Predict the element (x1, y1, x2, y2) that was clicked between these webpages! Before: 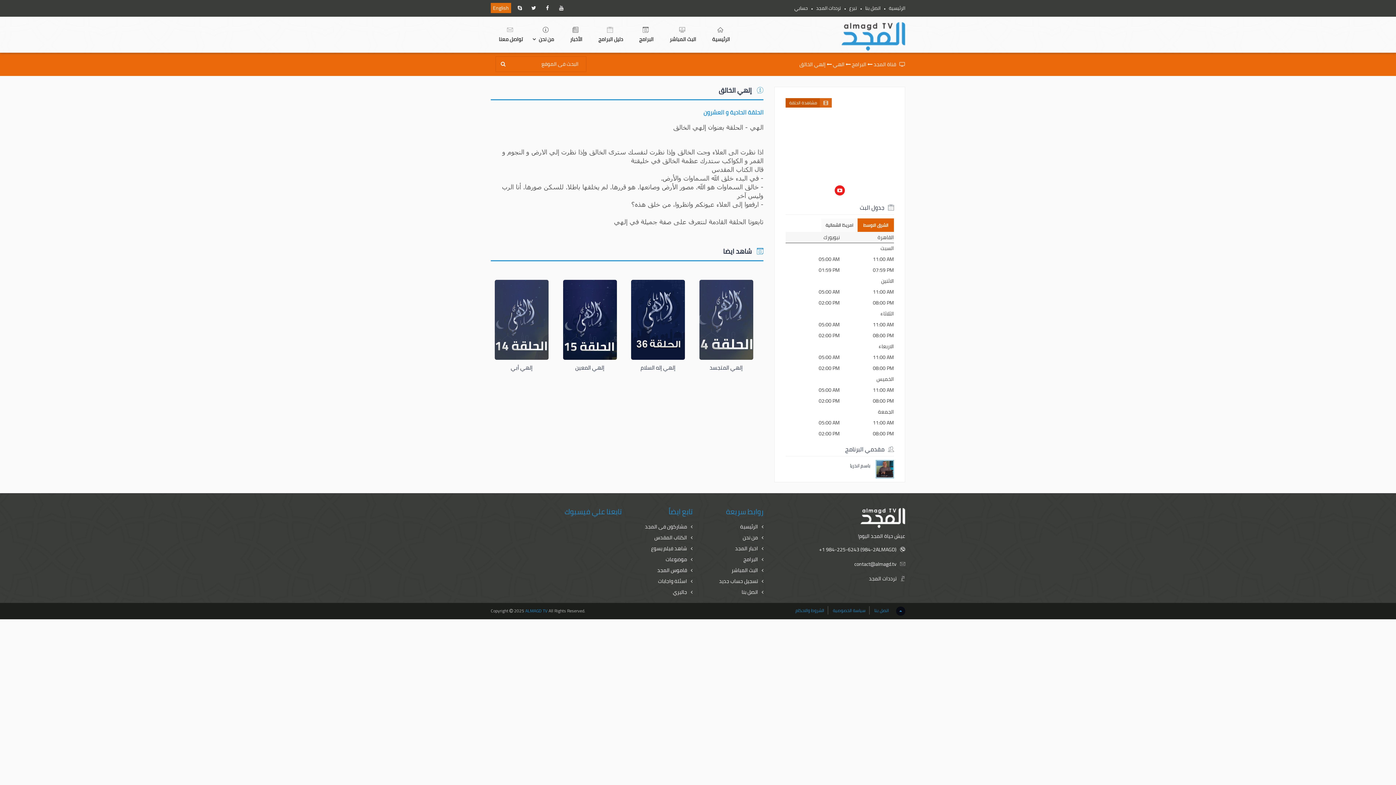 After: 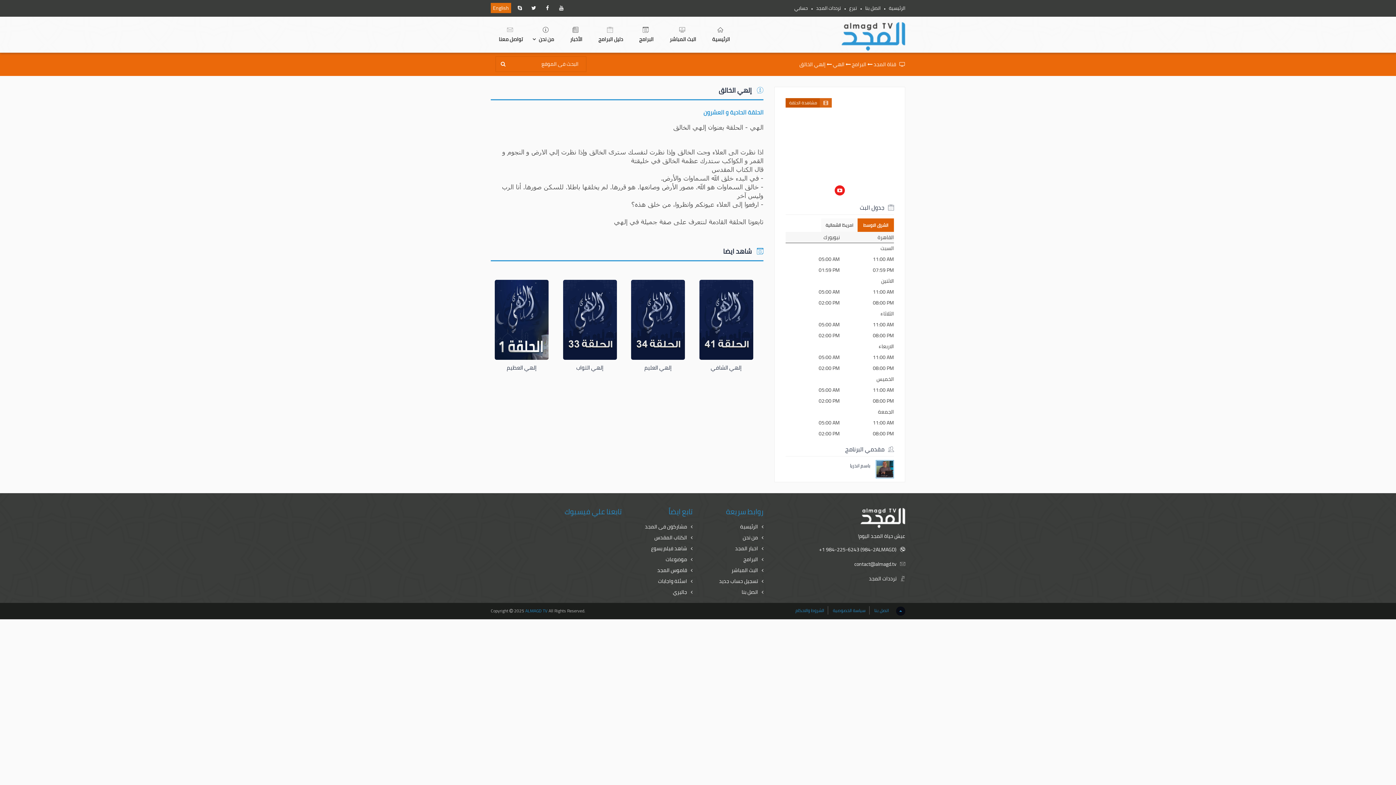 Action: label: إلهي الخالق bbox: (799, 60, 825, 68)